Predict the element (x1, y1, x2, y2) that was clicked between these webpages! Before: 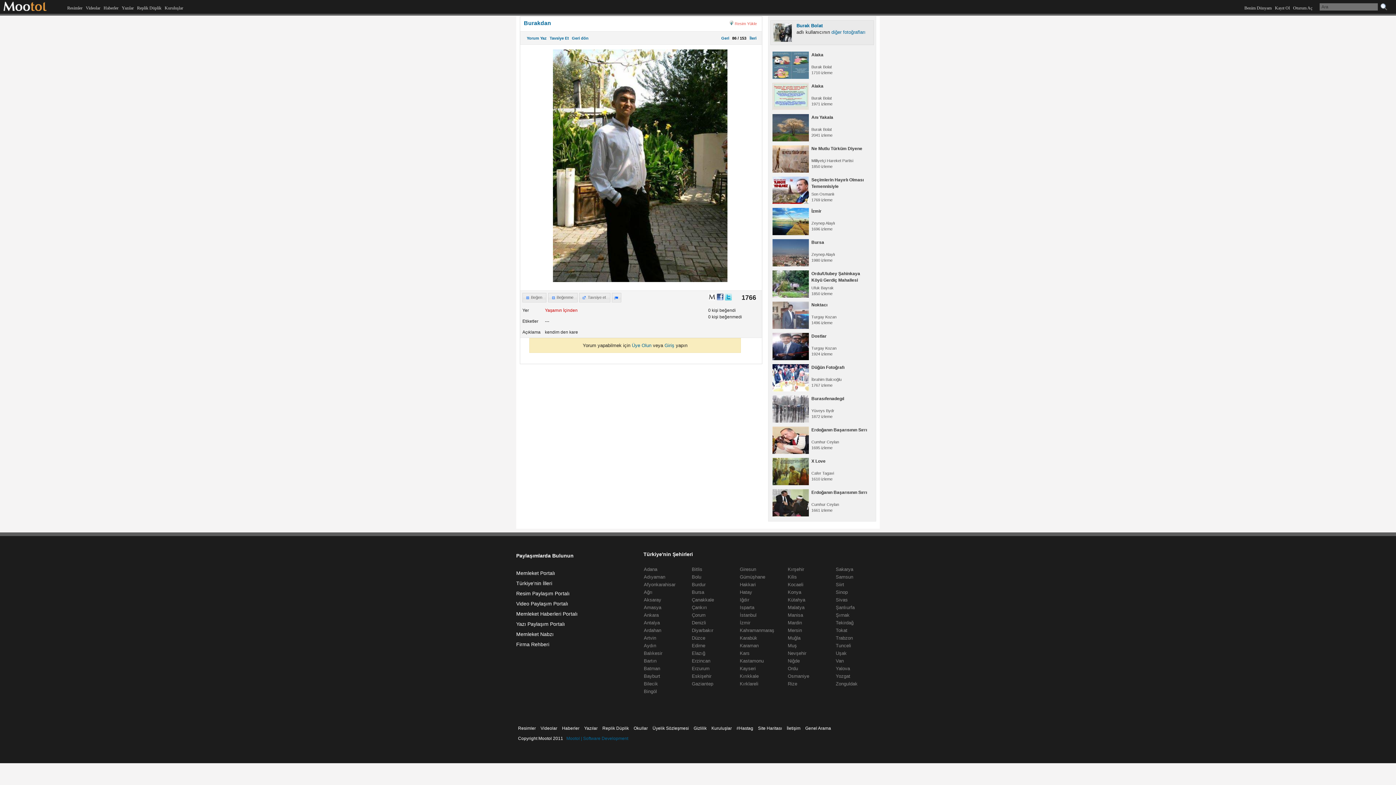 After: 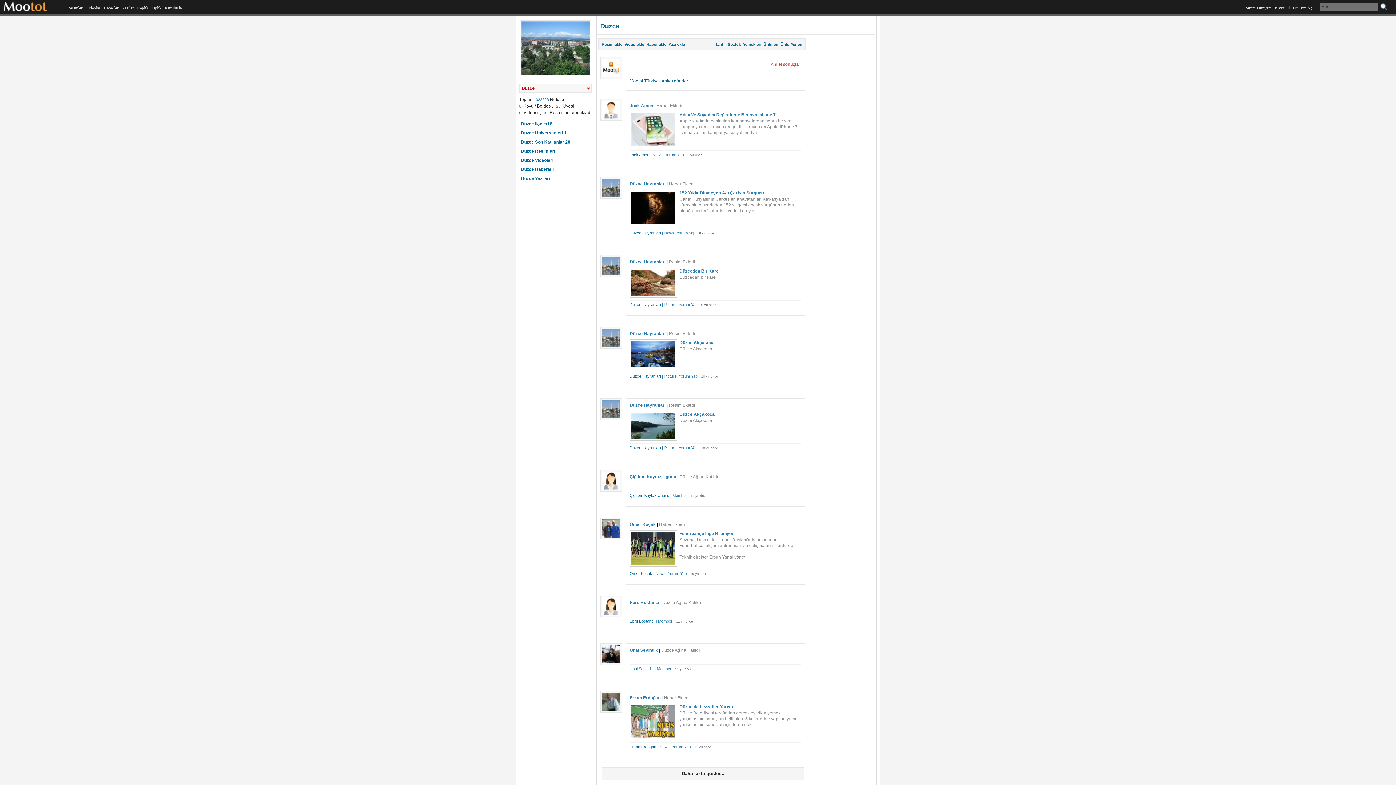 Action: label: Düzce bbox: (692, 635, 705, 641)